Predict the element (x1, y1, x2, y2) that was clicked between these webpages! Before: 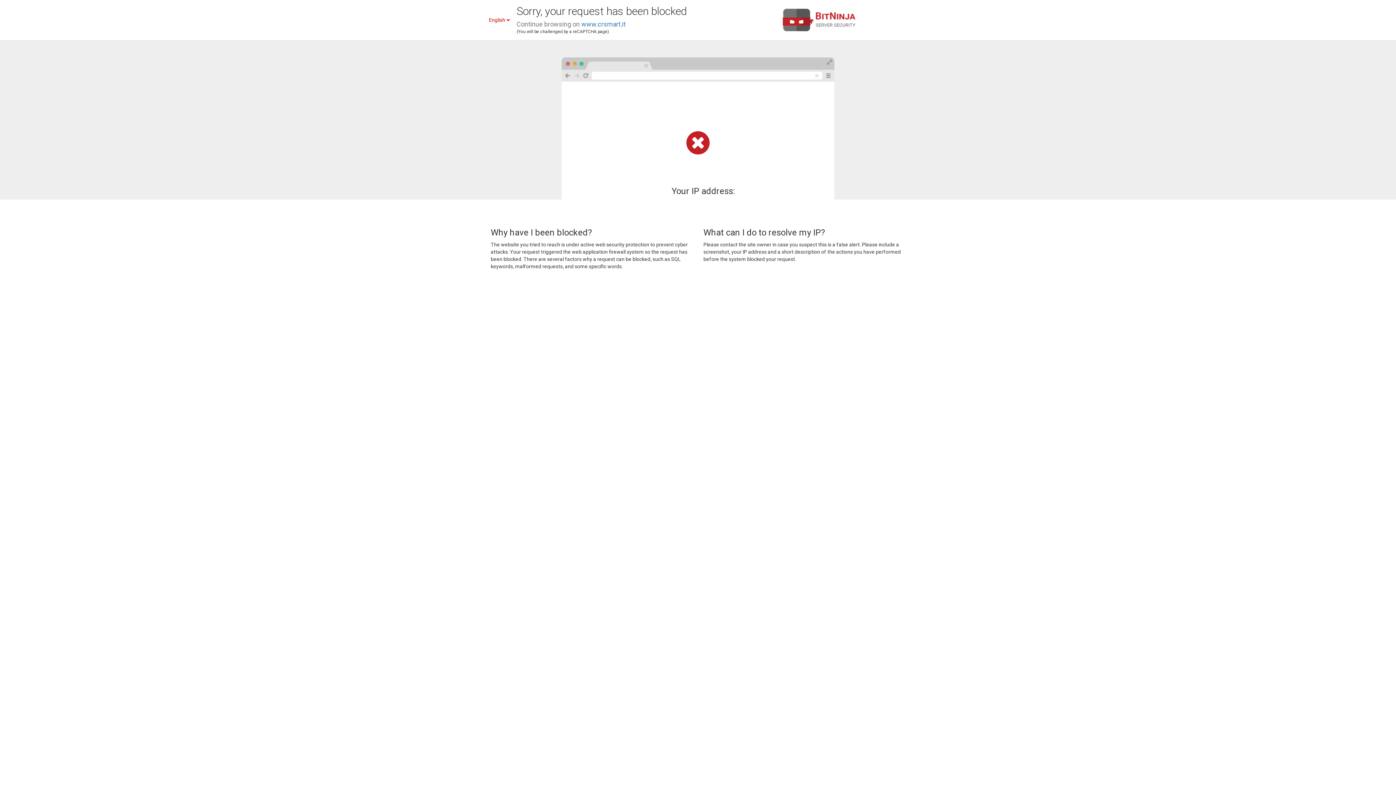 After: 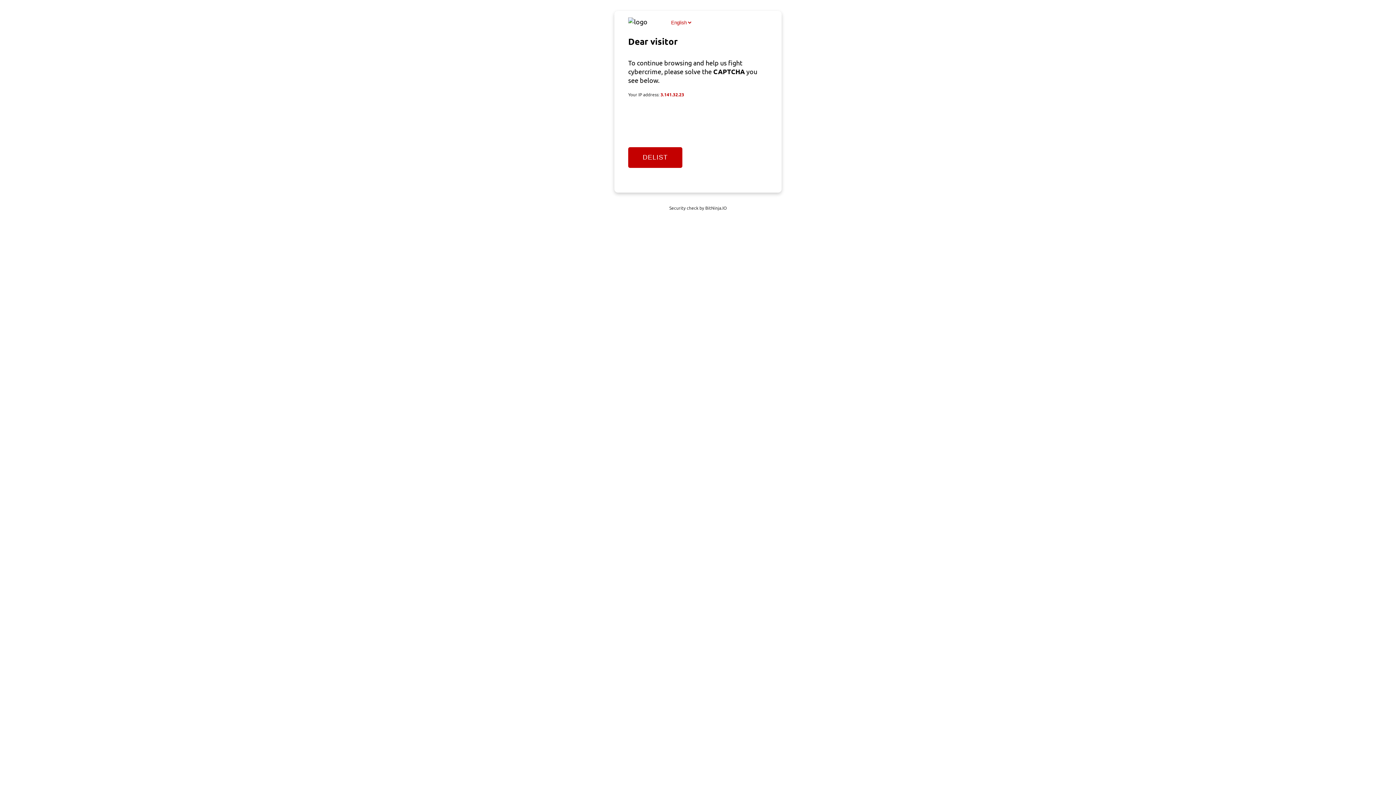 Action: label: www.crsmart.it bbox: (581, 20, 625, 28)